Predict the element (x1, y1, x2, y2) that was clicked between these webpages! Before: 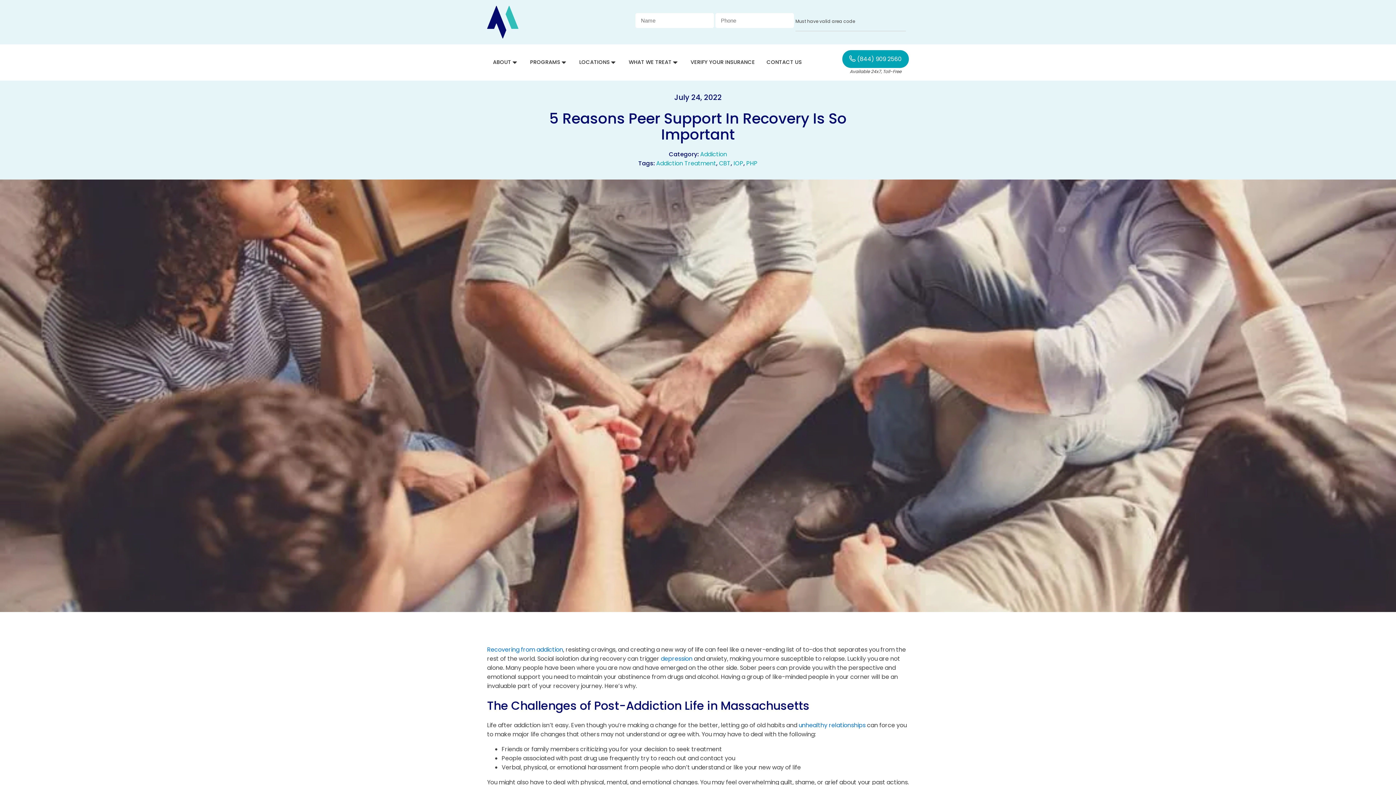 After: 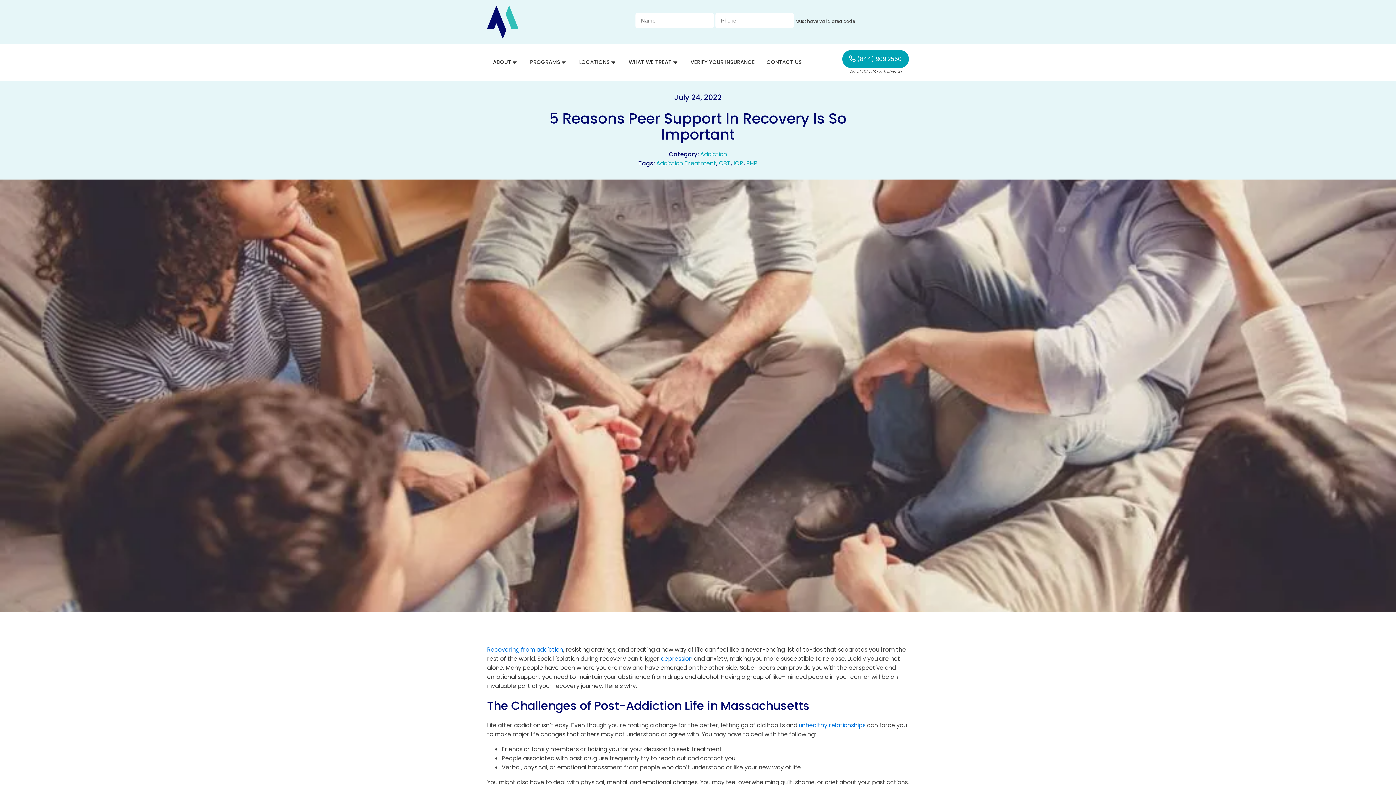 Action: bbox: (842, 50, 909, 67) label: (844) 909 2560